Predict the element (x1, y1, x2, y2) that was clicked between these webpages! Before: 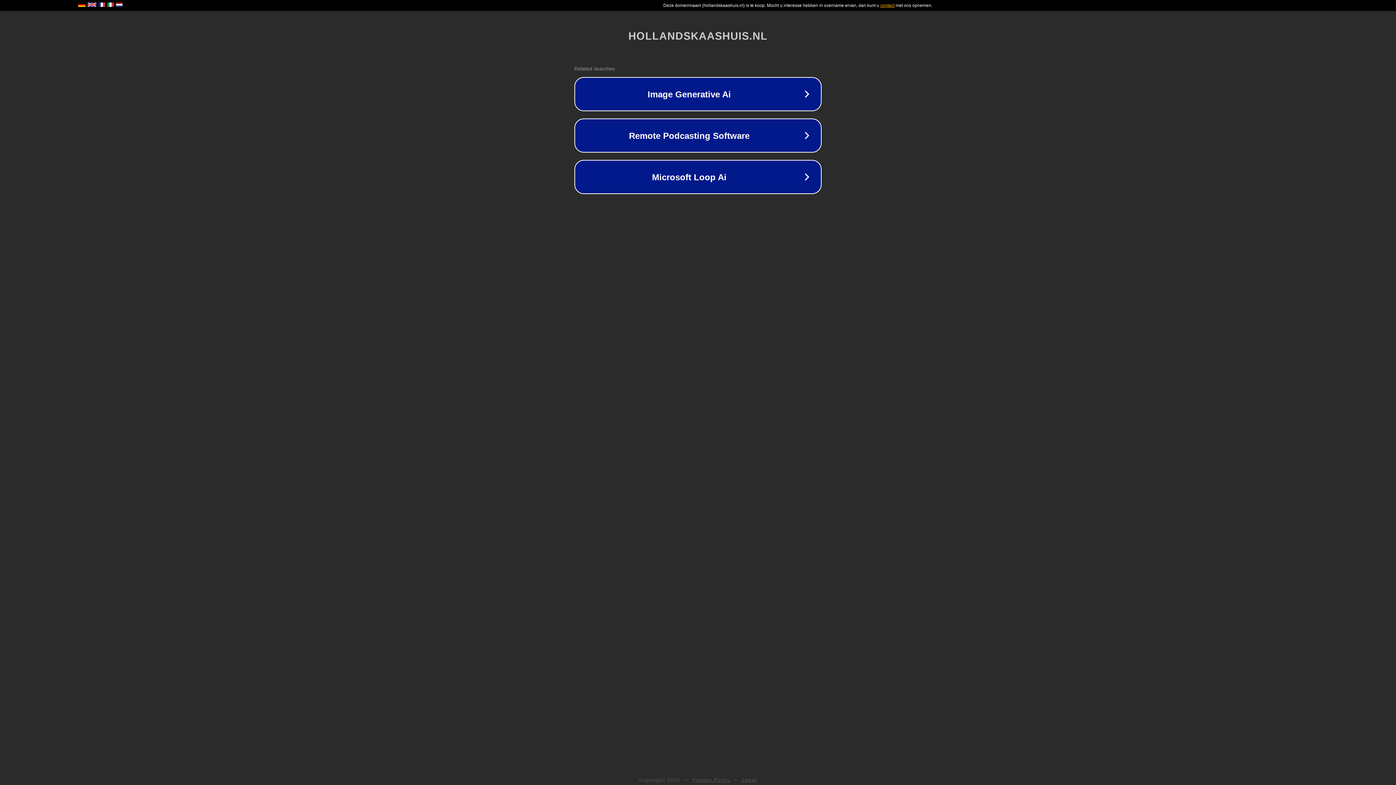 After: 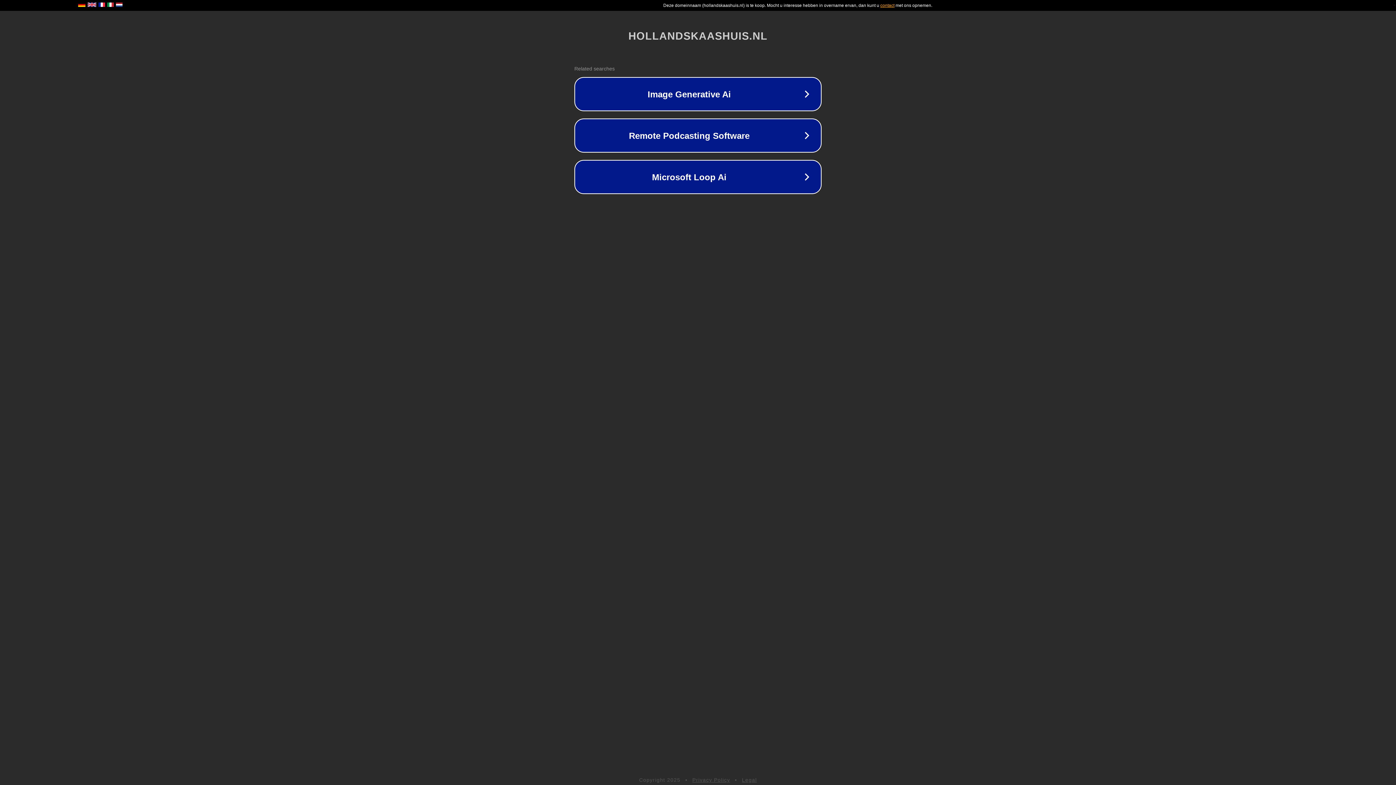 Action: bbox: (692, 777, 730, 783) label: Privacy Policy